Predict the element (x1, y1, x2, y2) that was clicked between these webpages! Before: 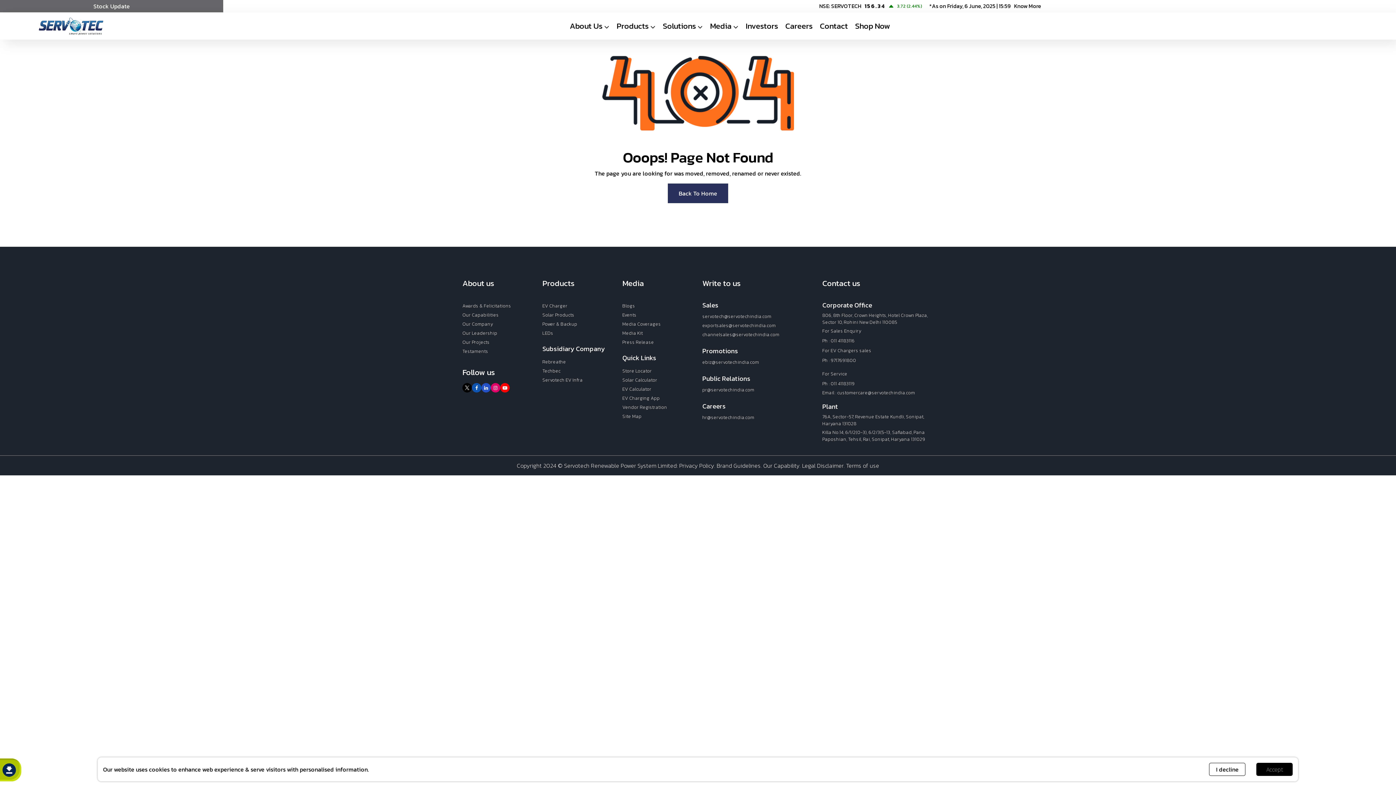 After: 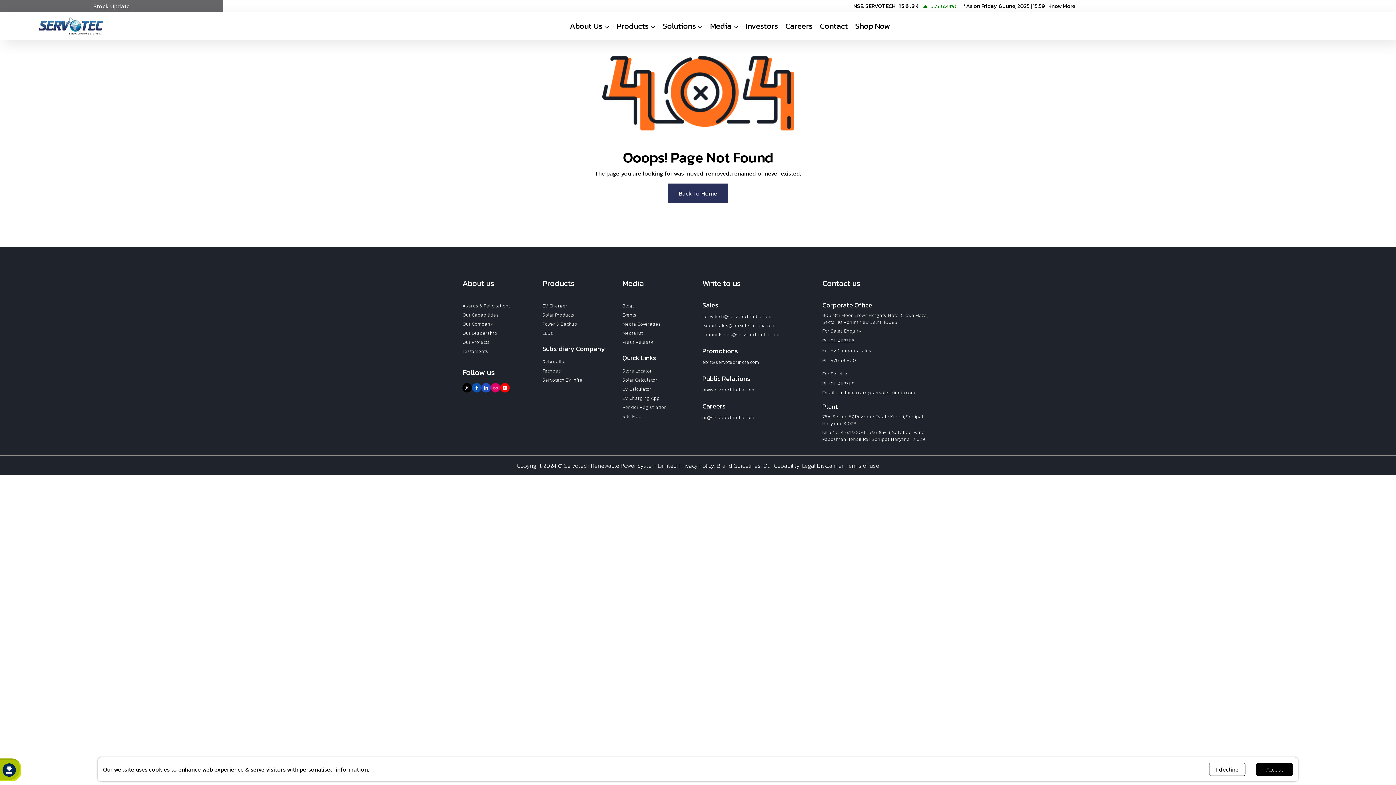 Action: label: Ph : 011 41183116 bbox: (822, 336, 854, 345)